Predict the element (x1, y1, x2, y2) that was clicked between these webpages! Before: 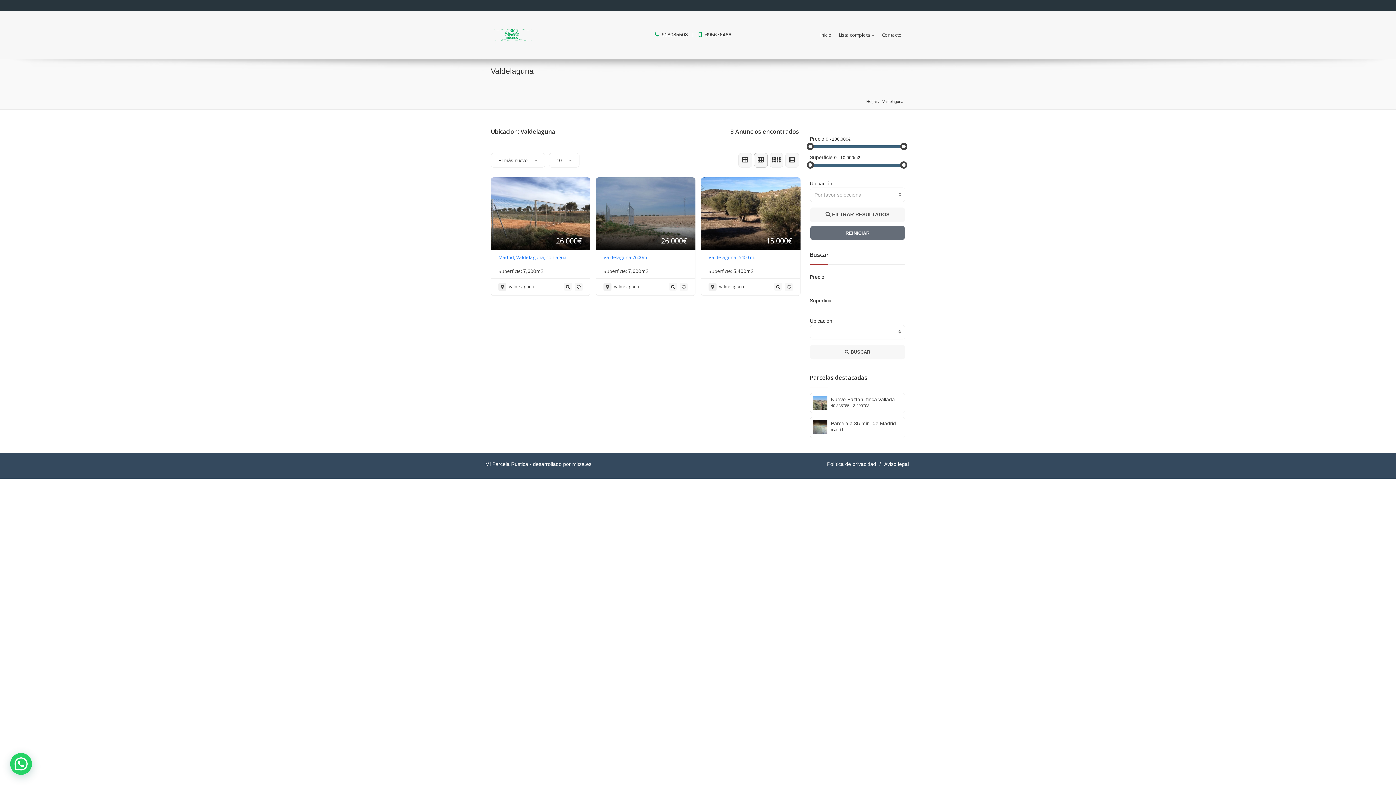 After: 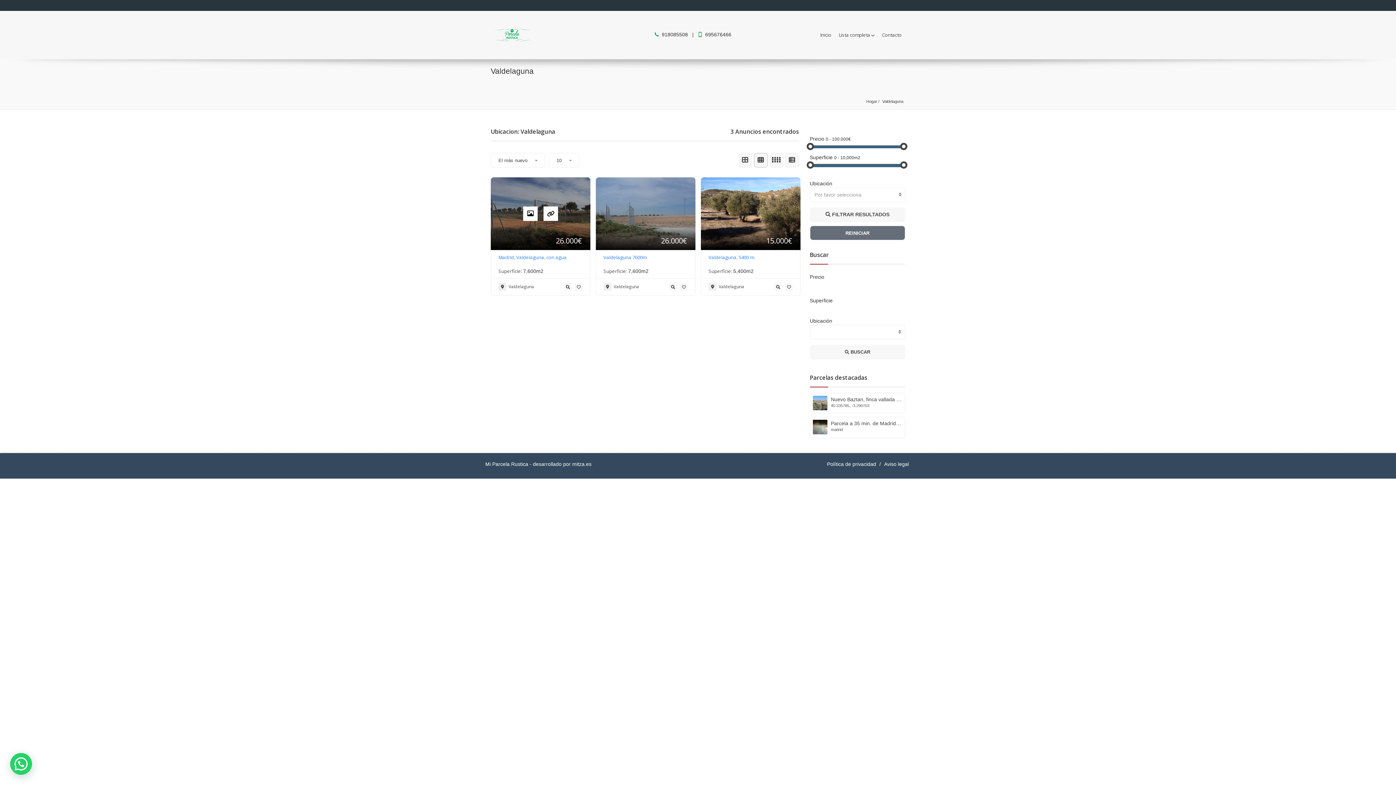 Action: bbox: (490, 224, 590, 250) label: 26.000€